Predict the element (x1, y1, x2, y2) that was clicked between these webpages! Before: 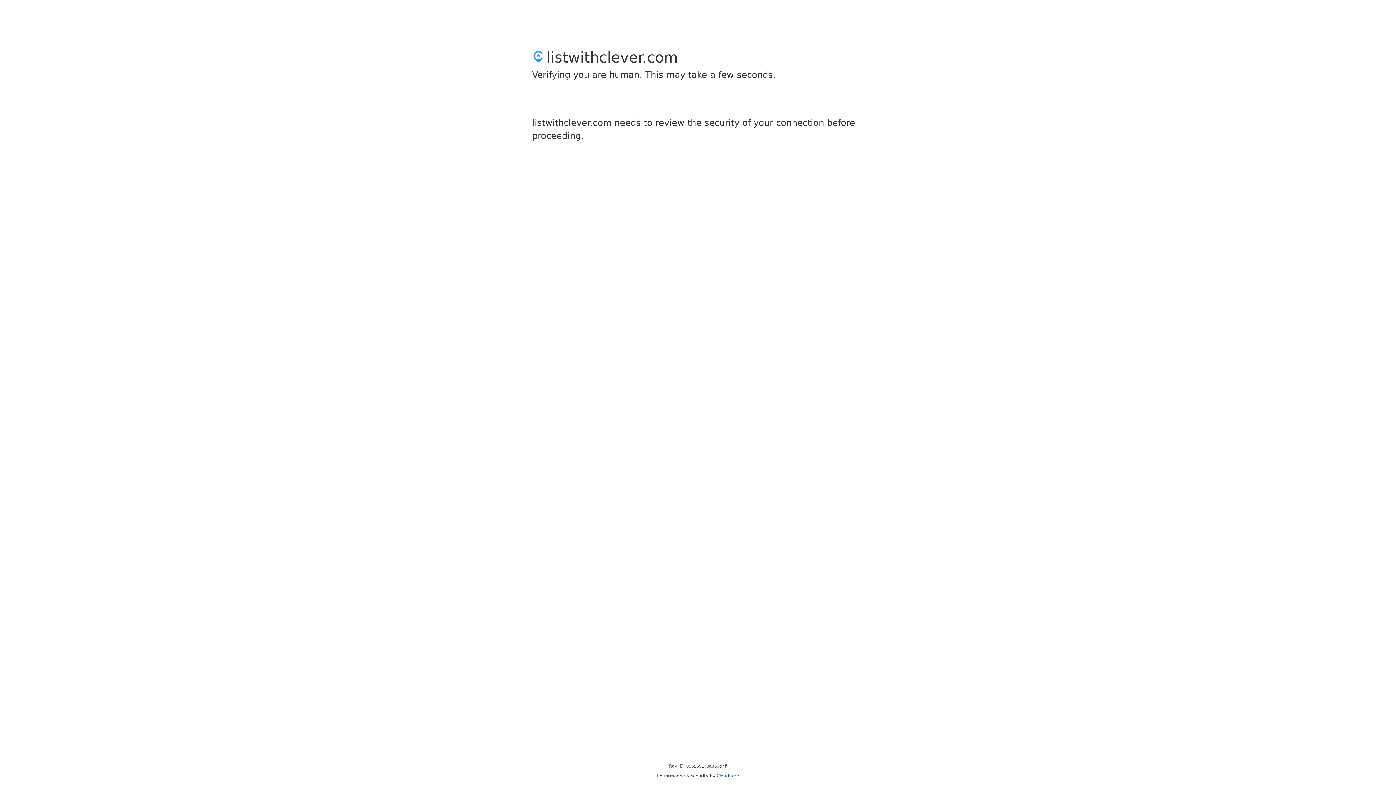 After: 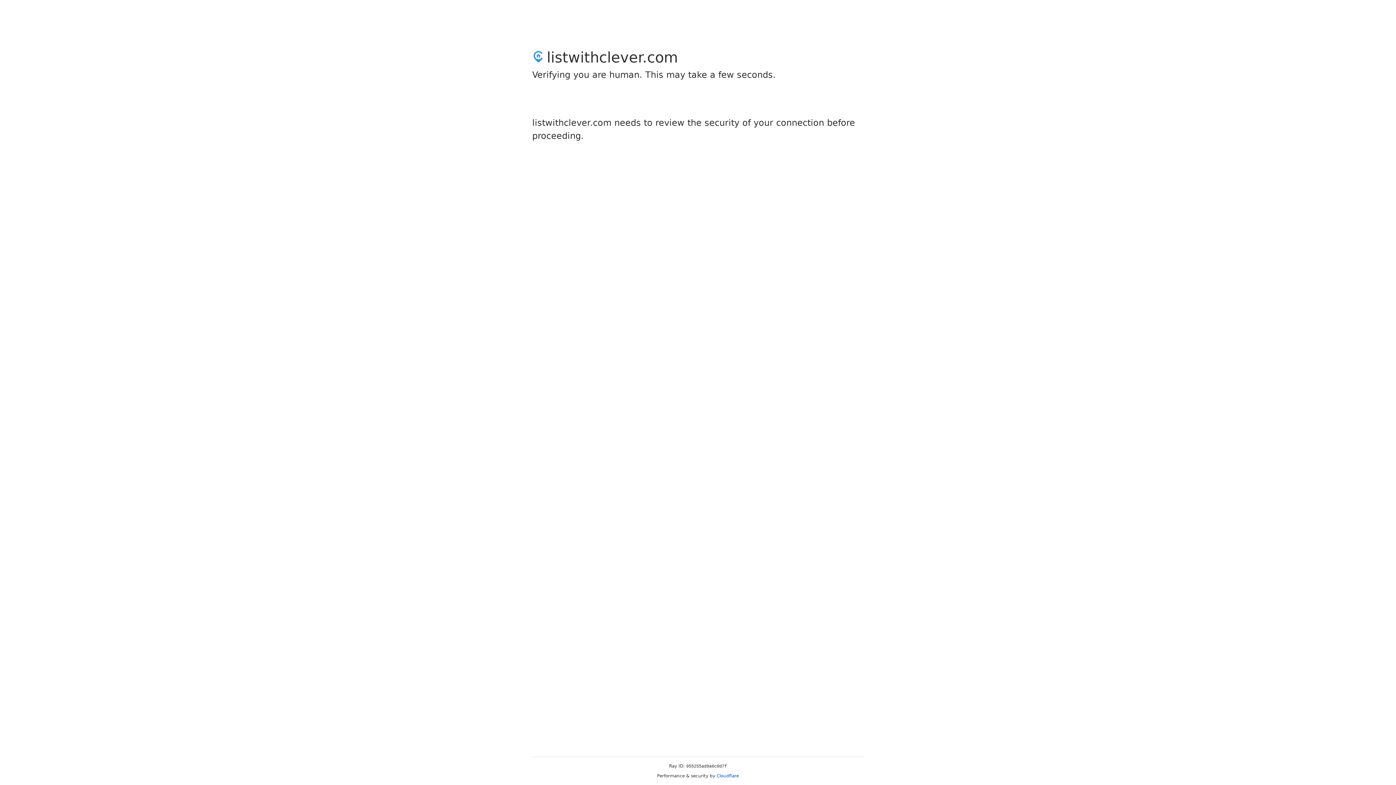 Action: label: Cloudflare bbox: (716, 773, 739, 778)